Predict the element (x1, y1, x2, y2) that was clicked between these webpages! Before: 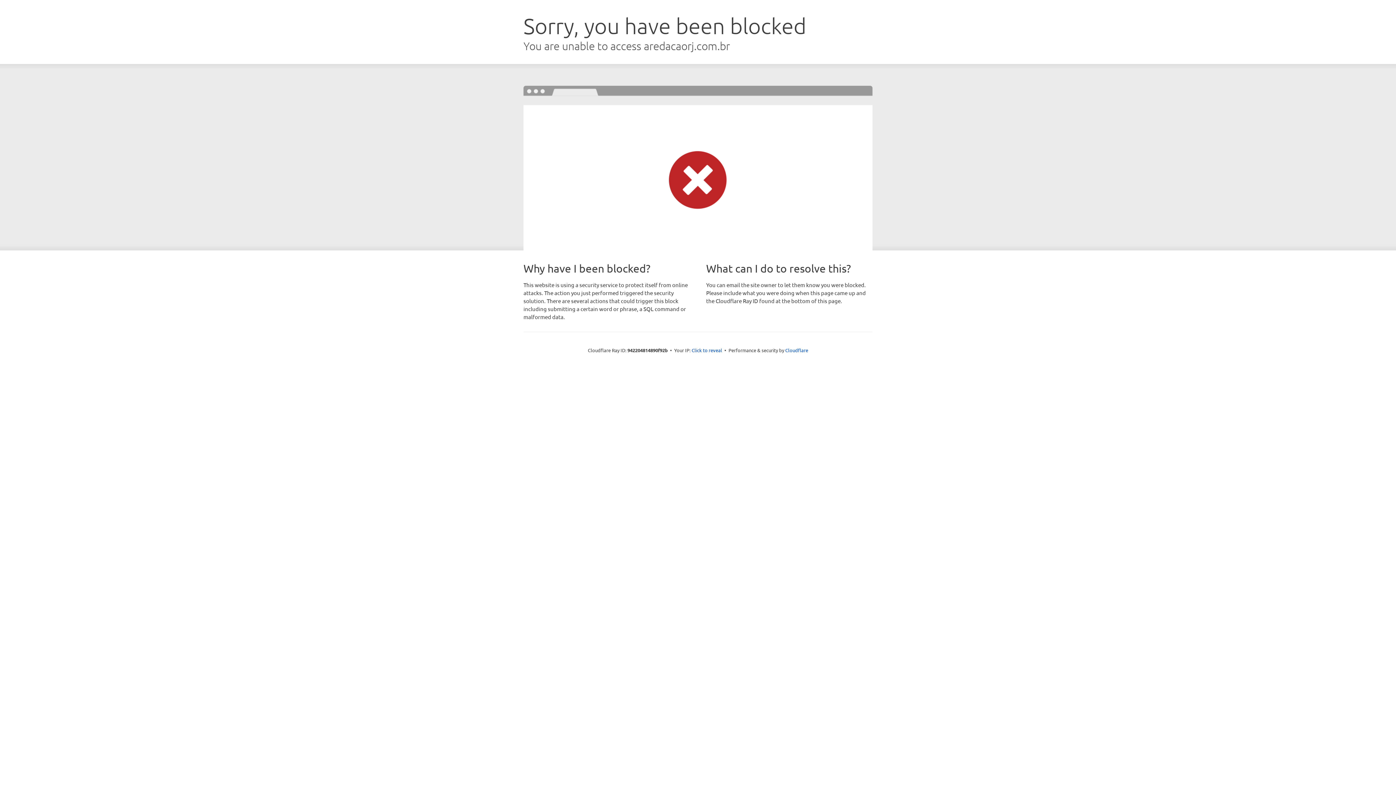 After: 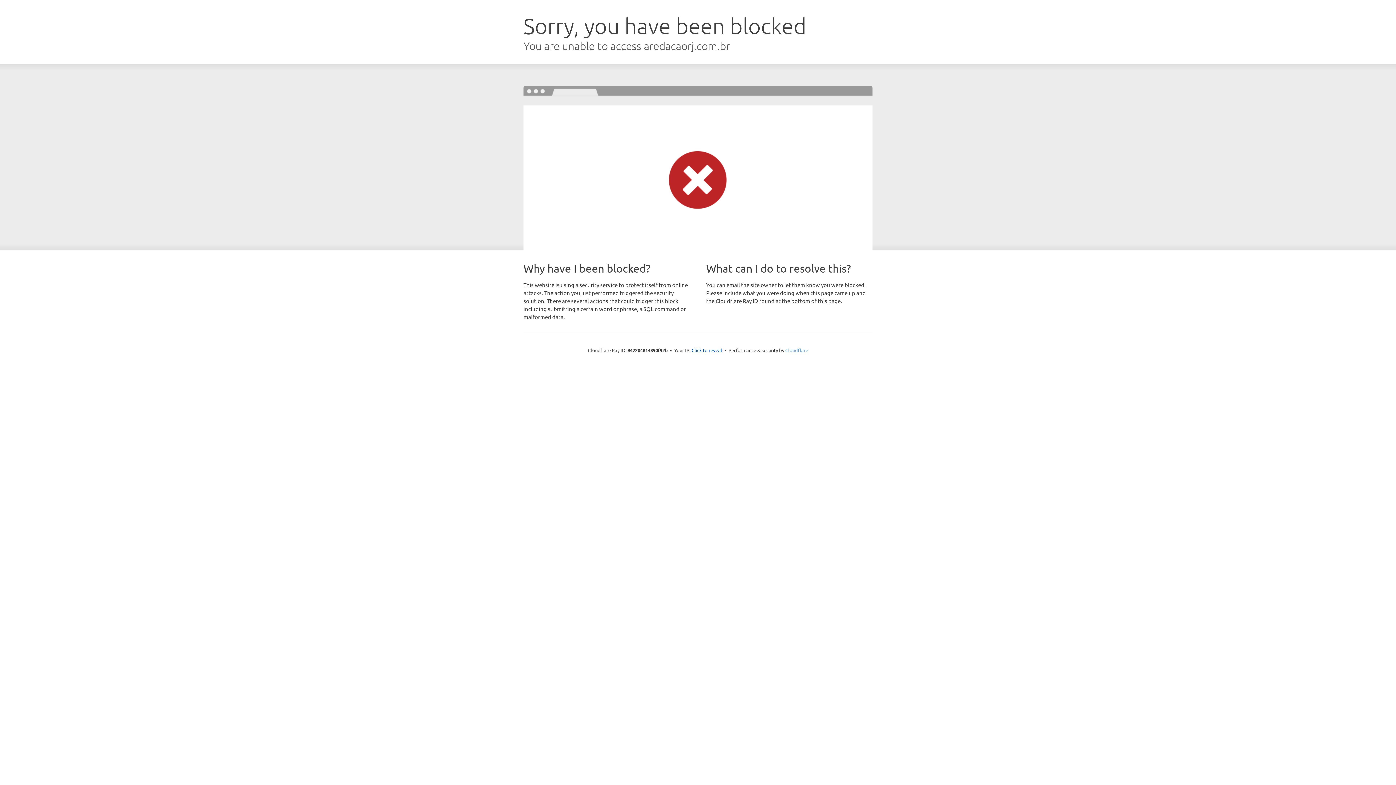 Action: bbox: (785, 347, 808, 353) label: Cloudflare